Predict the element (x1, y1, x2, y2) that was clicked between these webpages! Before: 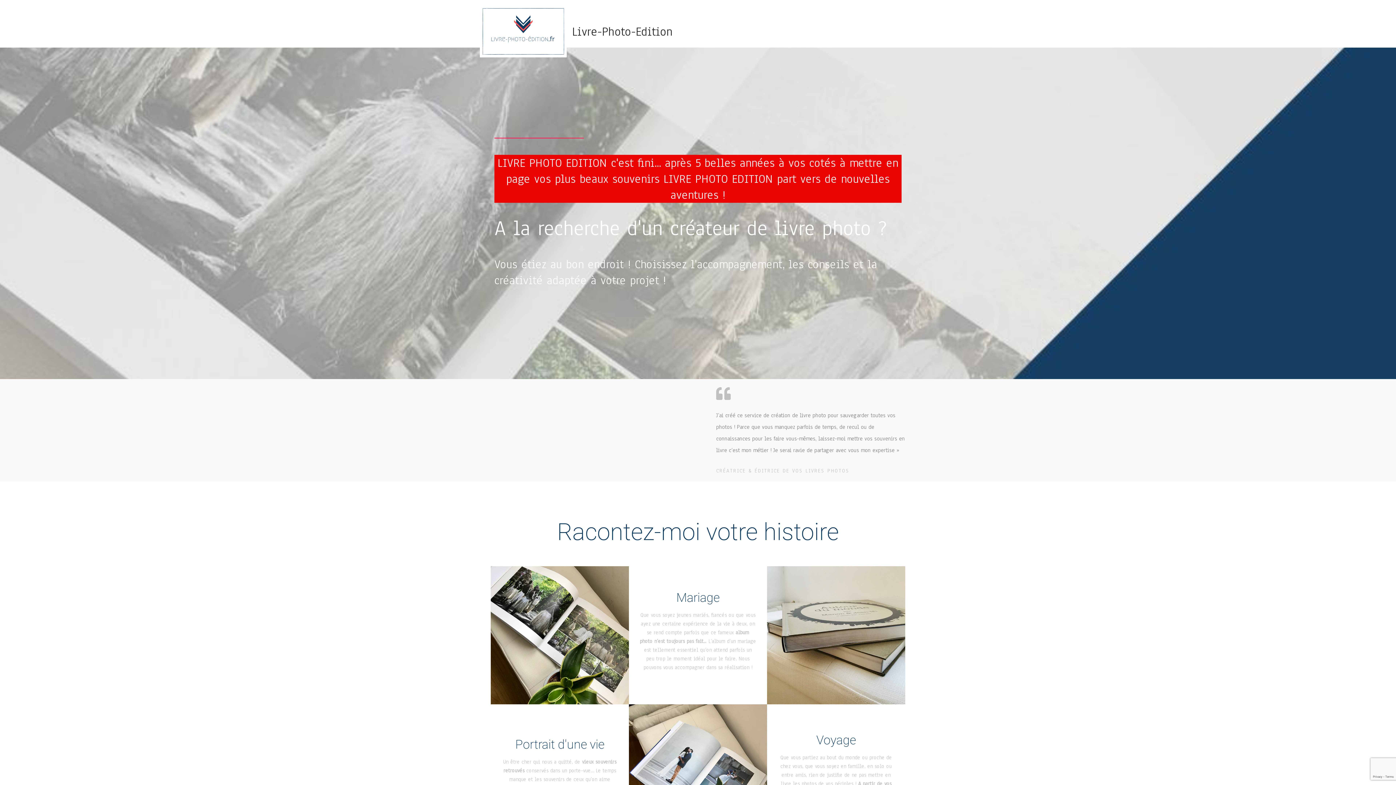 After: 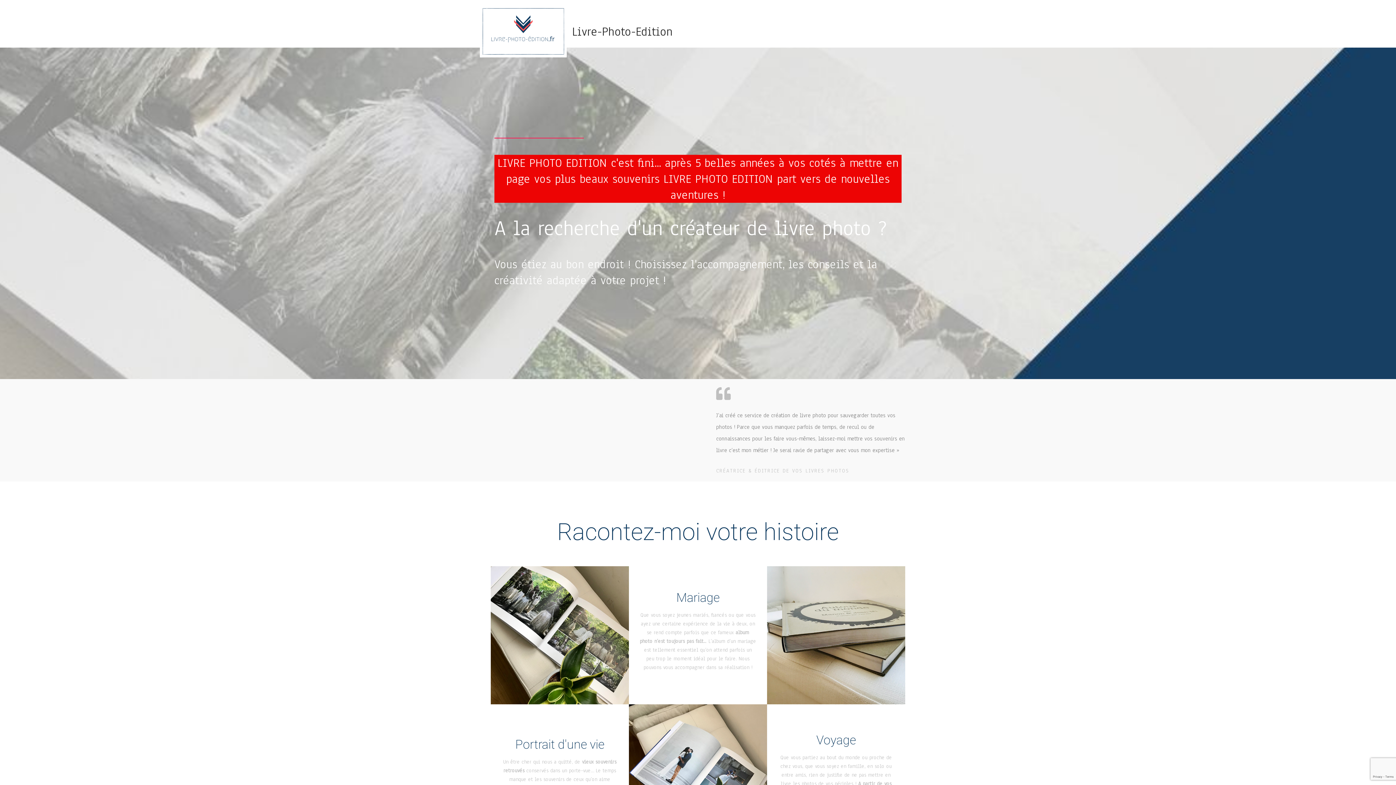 Action: bbox: (480, 27, 566, 34)